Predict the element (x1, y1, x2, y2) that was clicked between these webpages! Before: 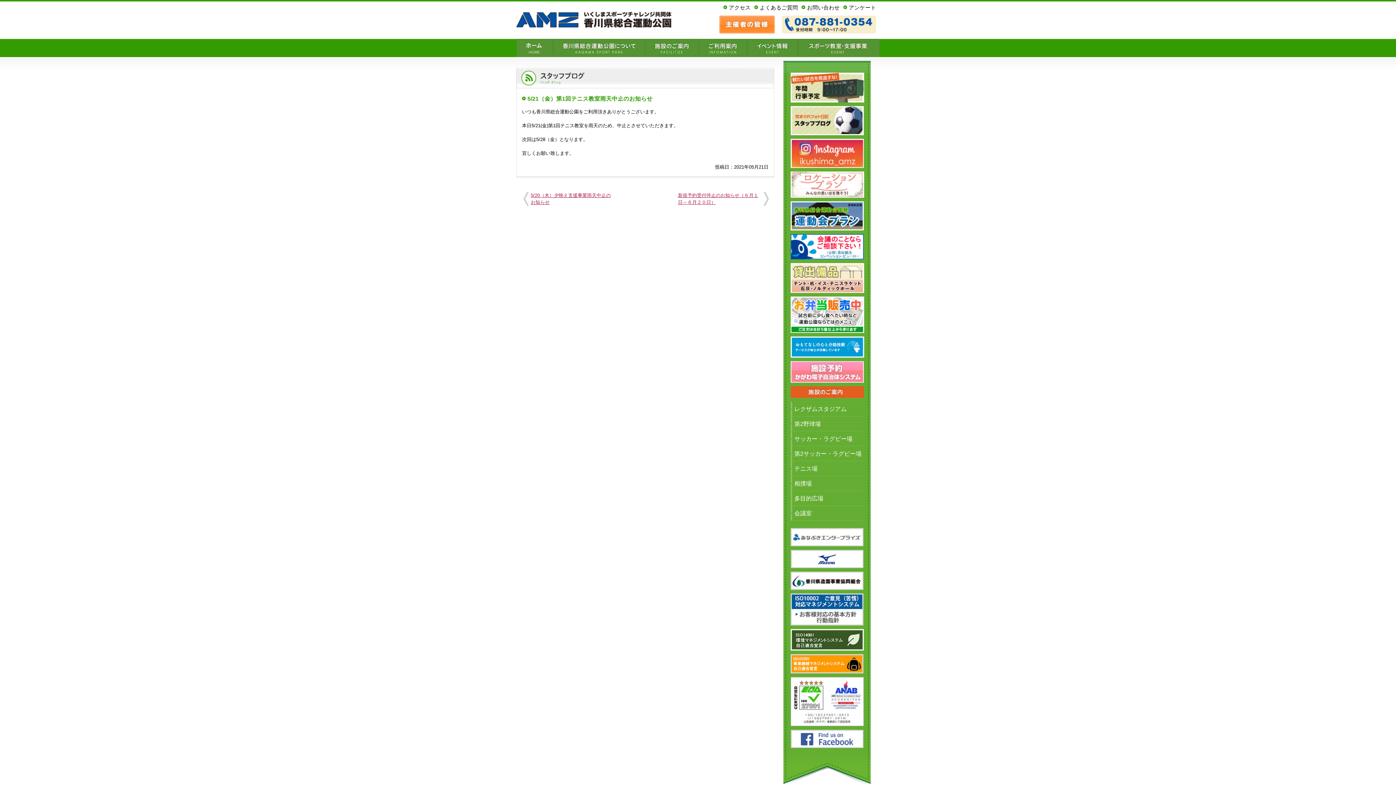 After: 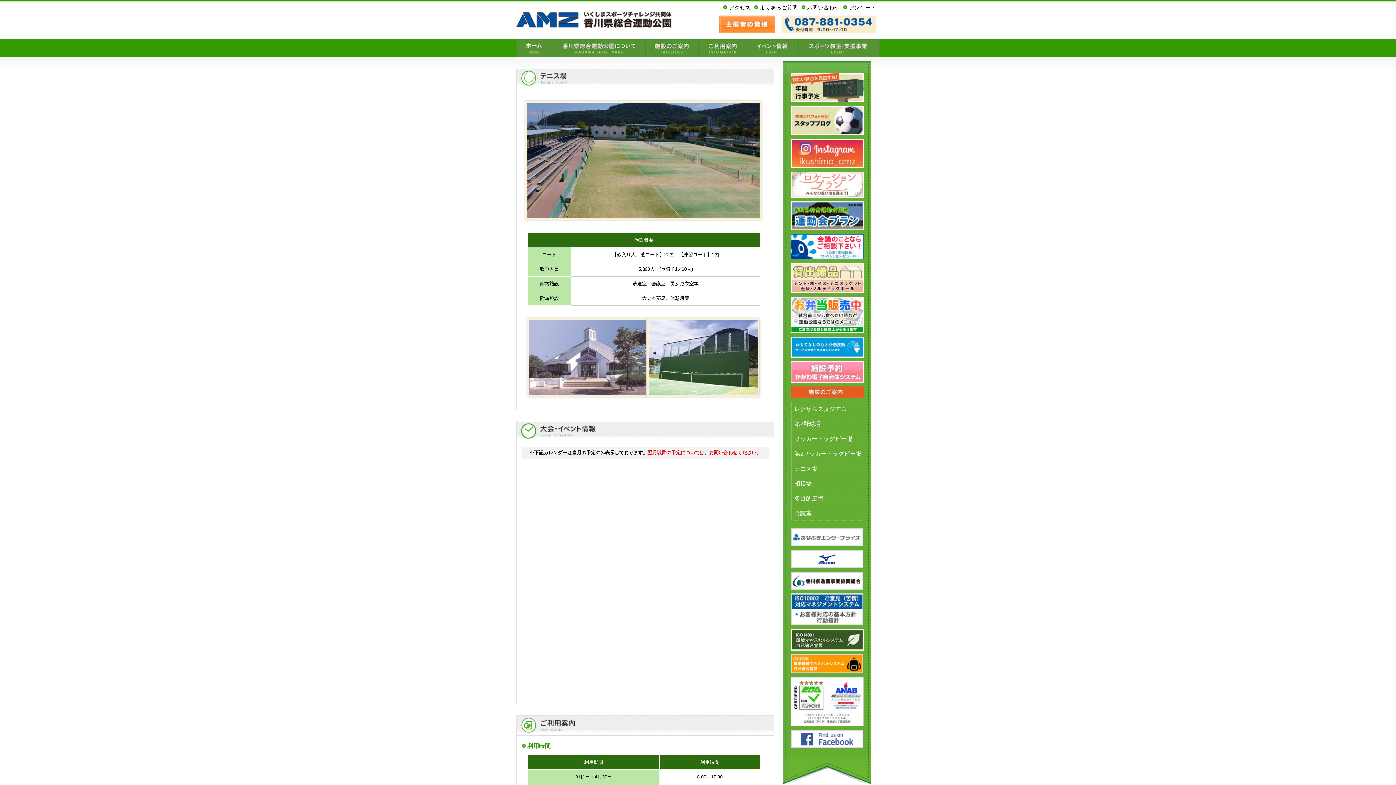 Action: bbox: (794, 464, 867, 473) label: テニス場